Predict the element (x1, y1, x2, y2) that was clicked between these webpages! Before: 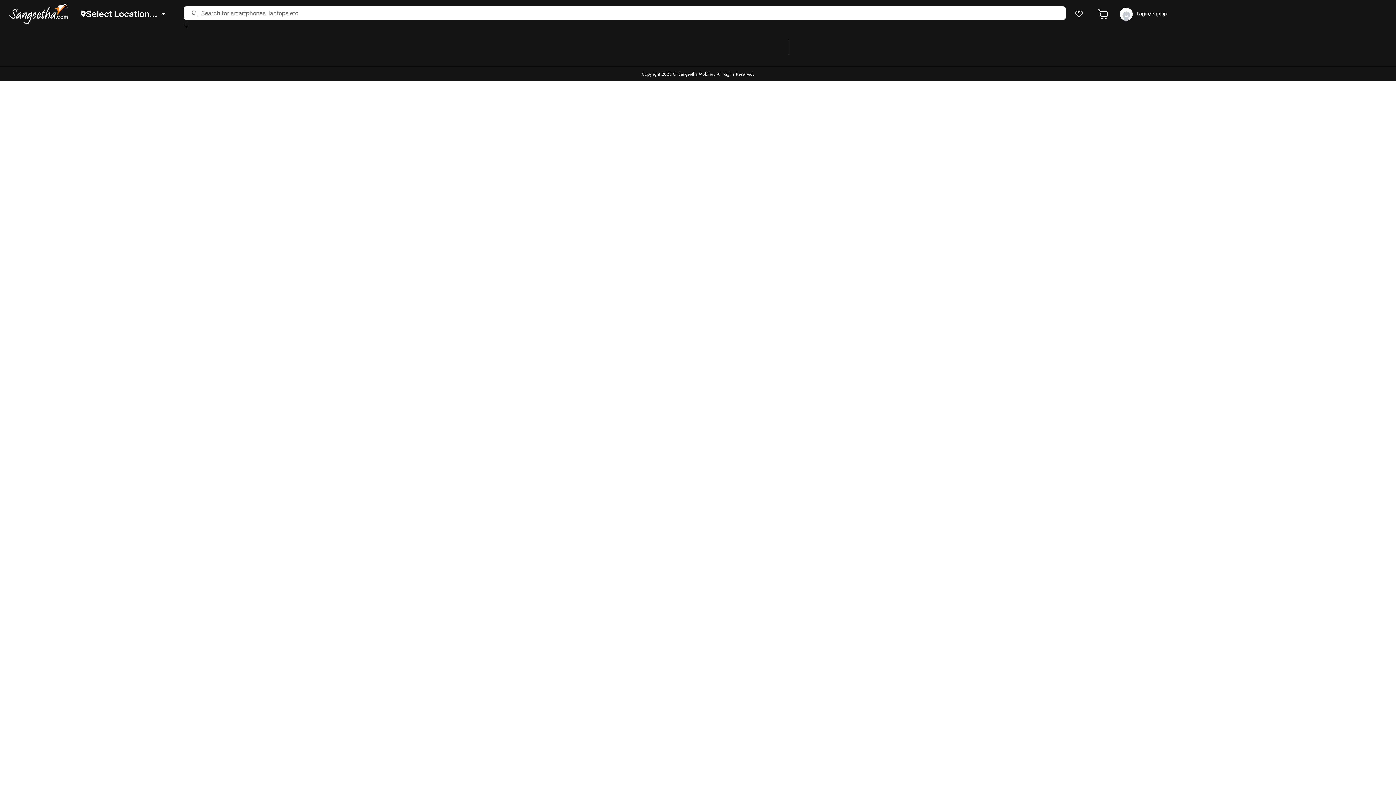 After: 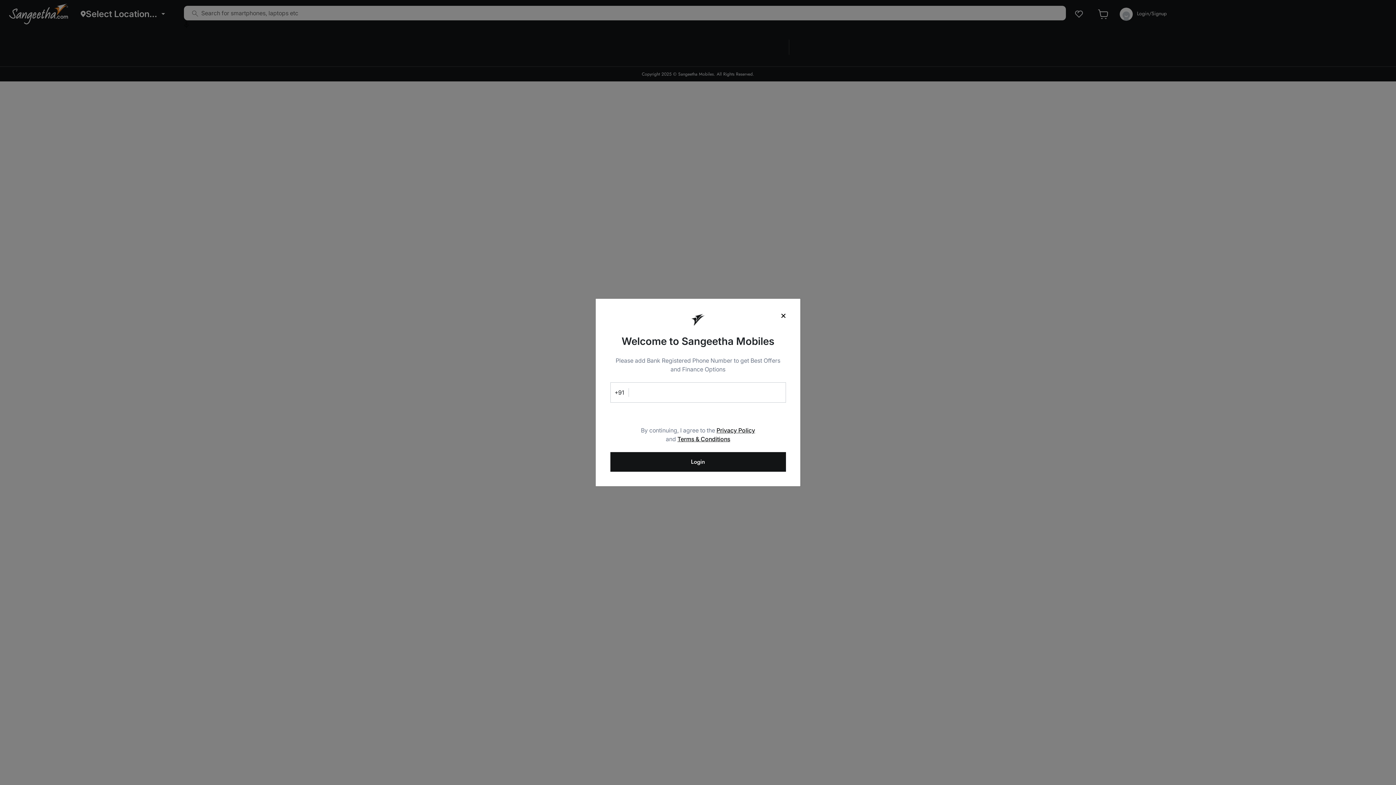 Action: bbox: (1089, 9, 1114, 18)